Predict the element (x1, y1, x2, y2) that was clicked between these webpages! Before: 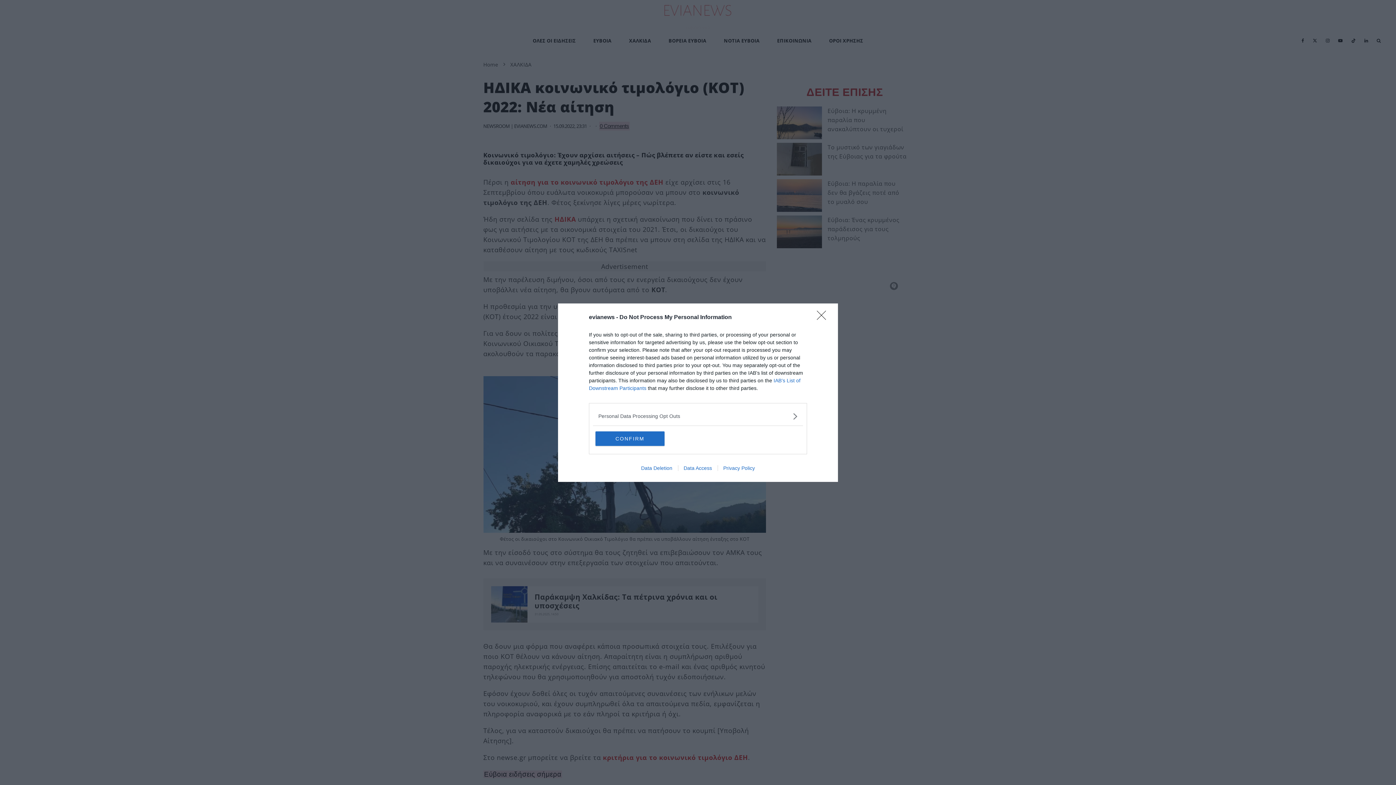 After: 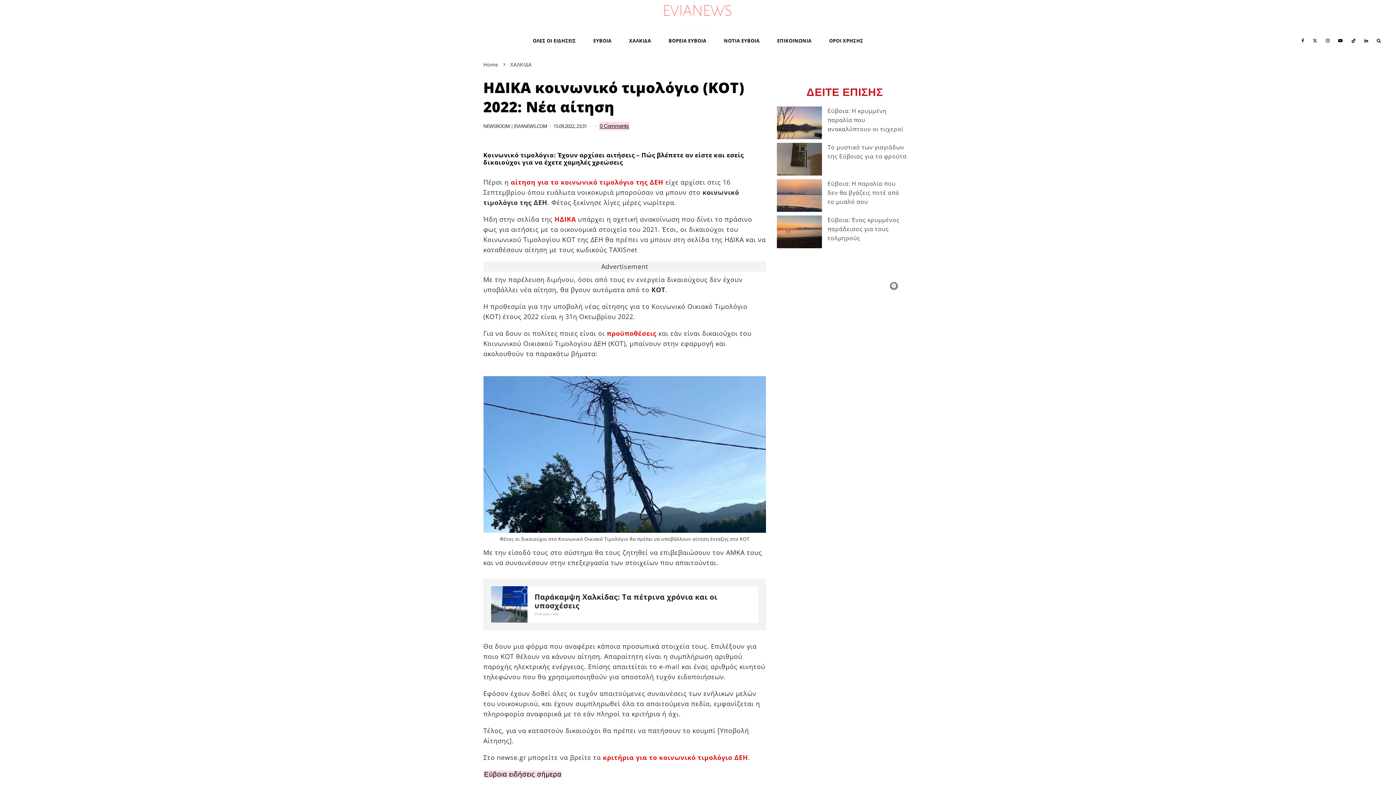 Action: label: Close bbox: (817, 310, 830, 324)